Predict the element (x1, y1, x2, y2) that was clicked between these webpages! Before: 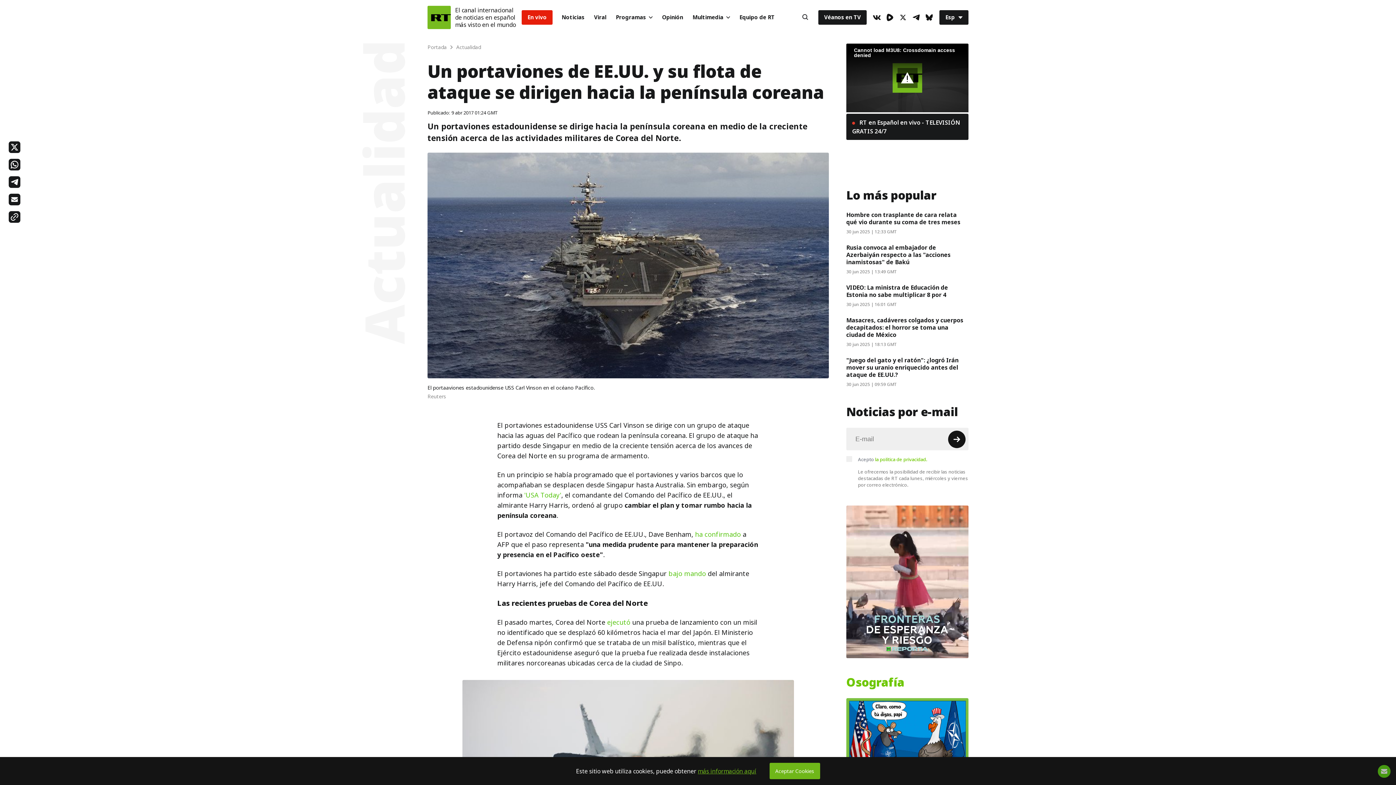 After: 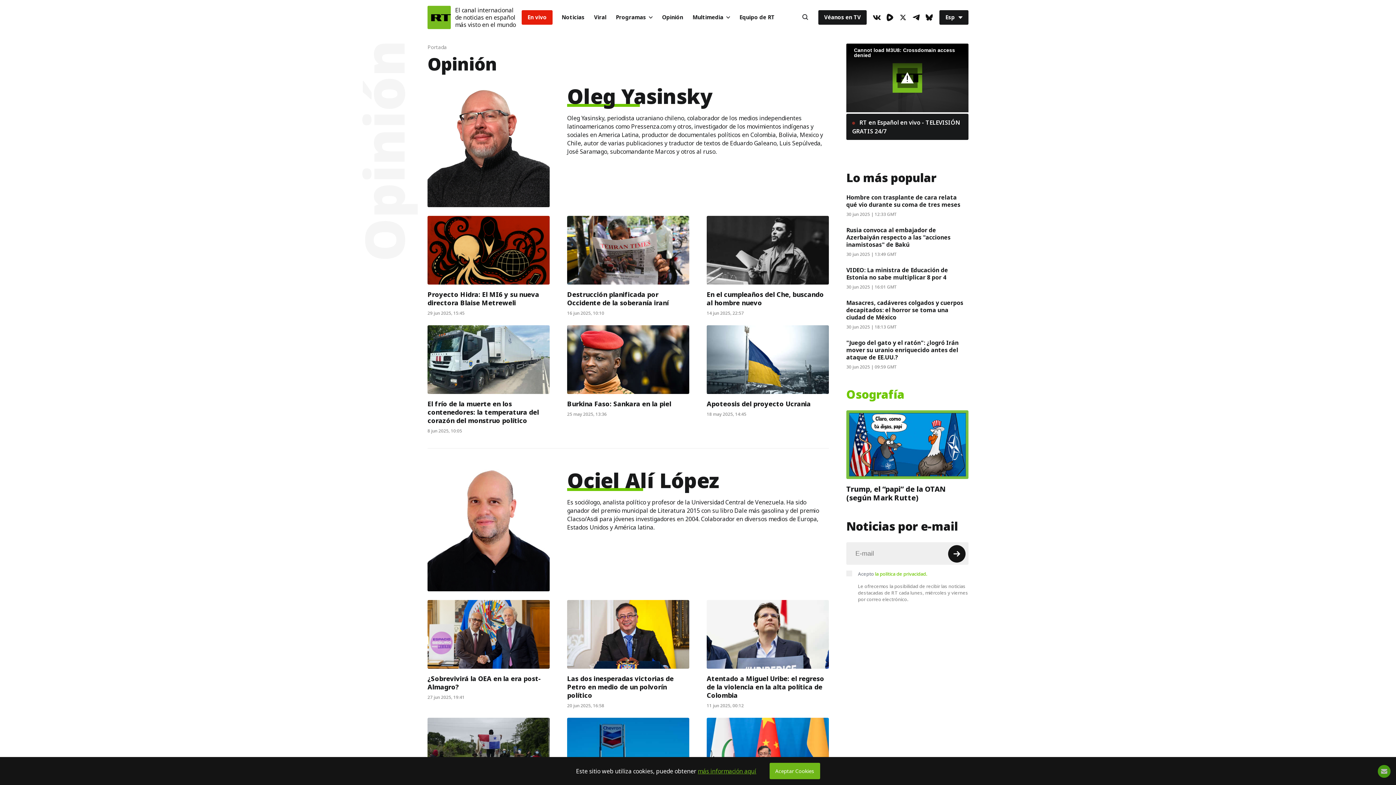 Action: label: Opinión bbox: (657, 10, 688, 24)